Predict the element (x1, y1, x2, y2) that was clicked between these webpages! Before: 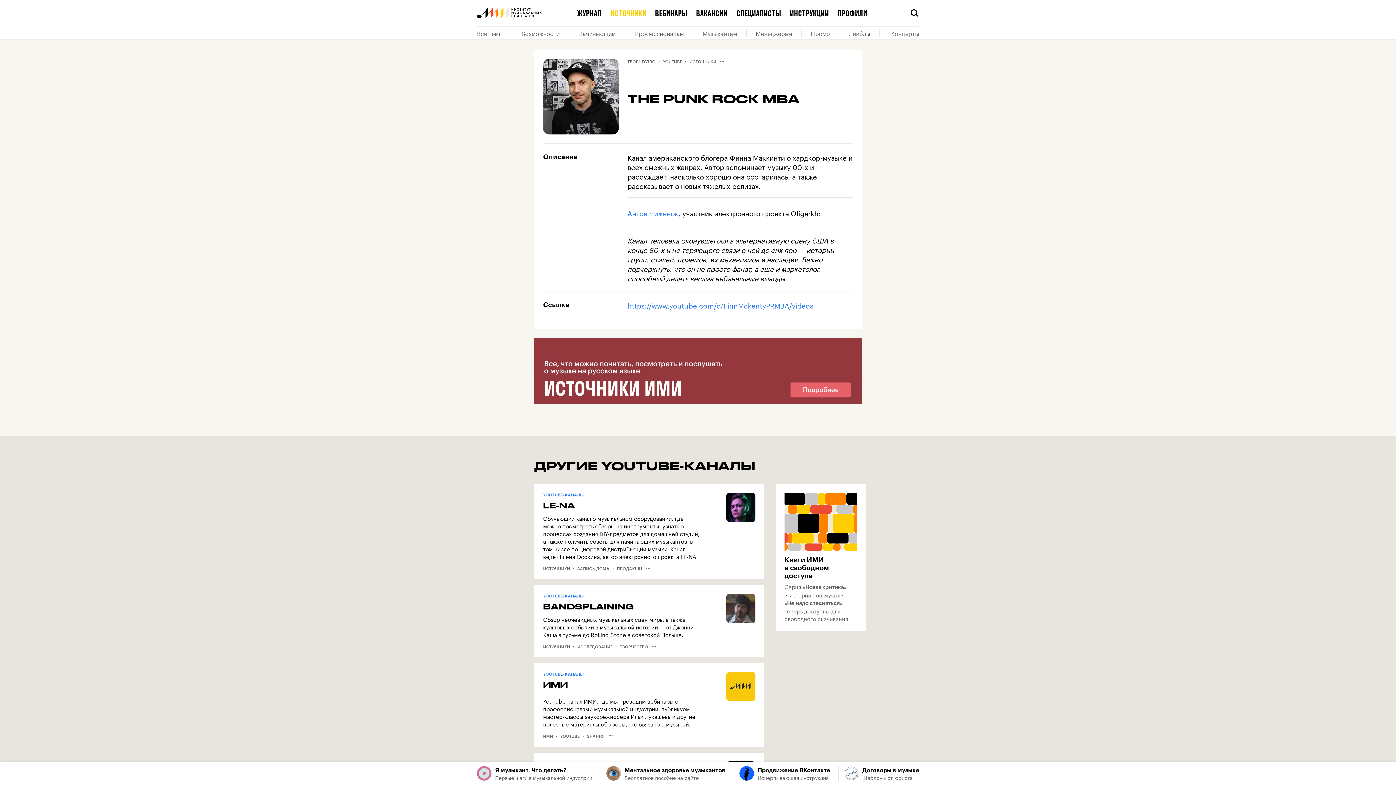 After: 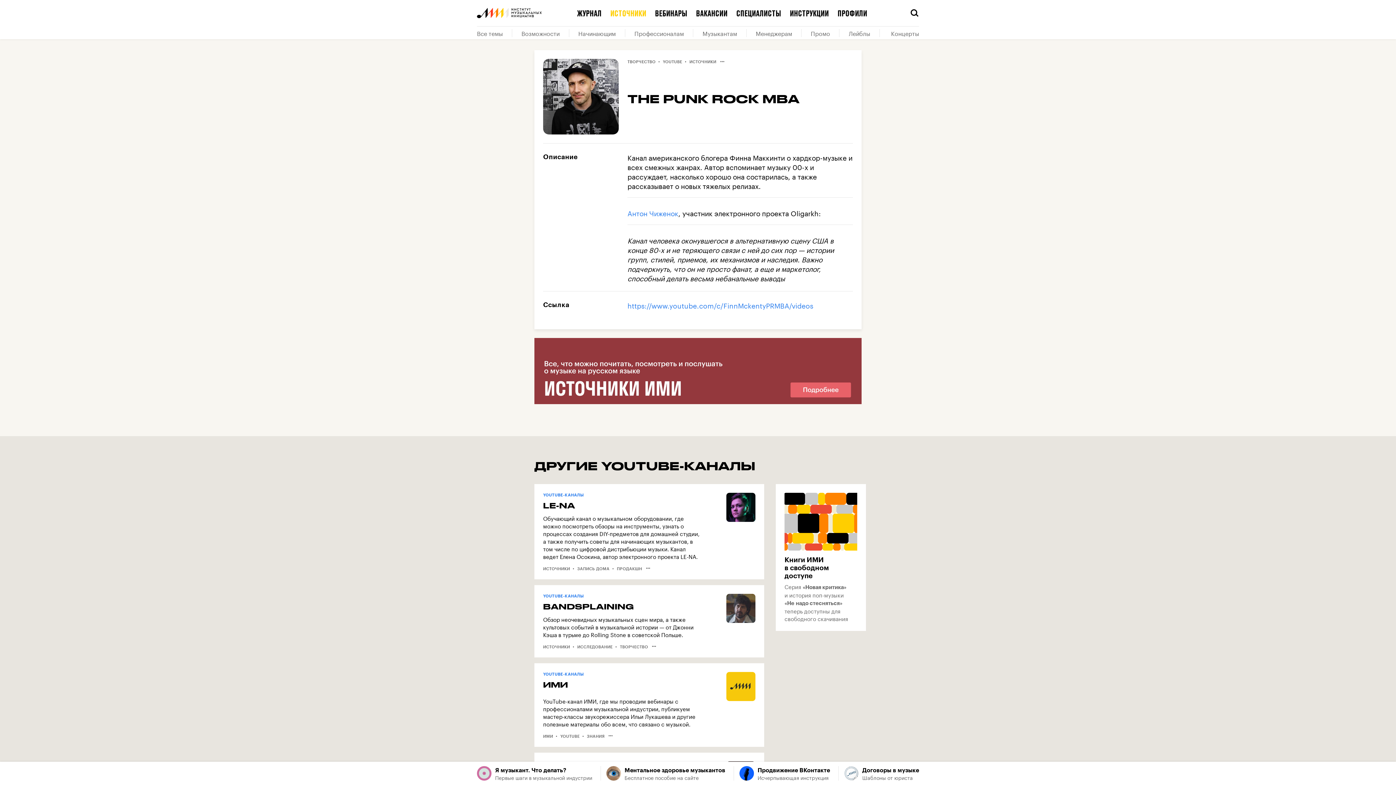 Action: label: https://www.youtube.com/c/FinnMckentyPRMBA/videos bbox: (627, 299, 813, 310)